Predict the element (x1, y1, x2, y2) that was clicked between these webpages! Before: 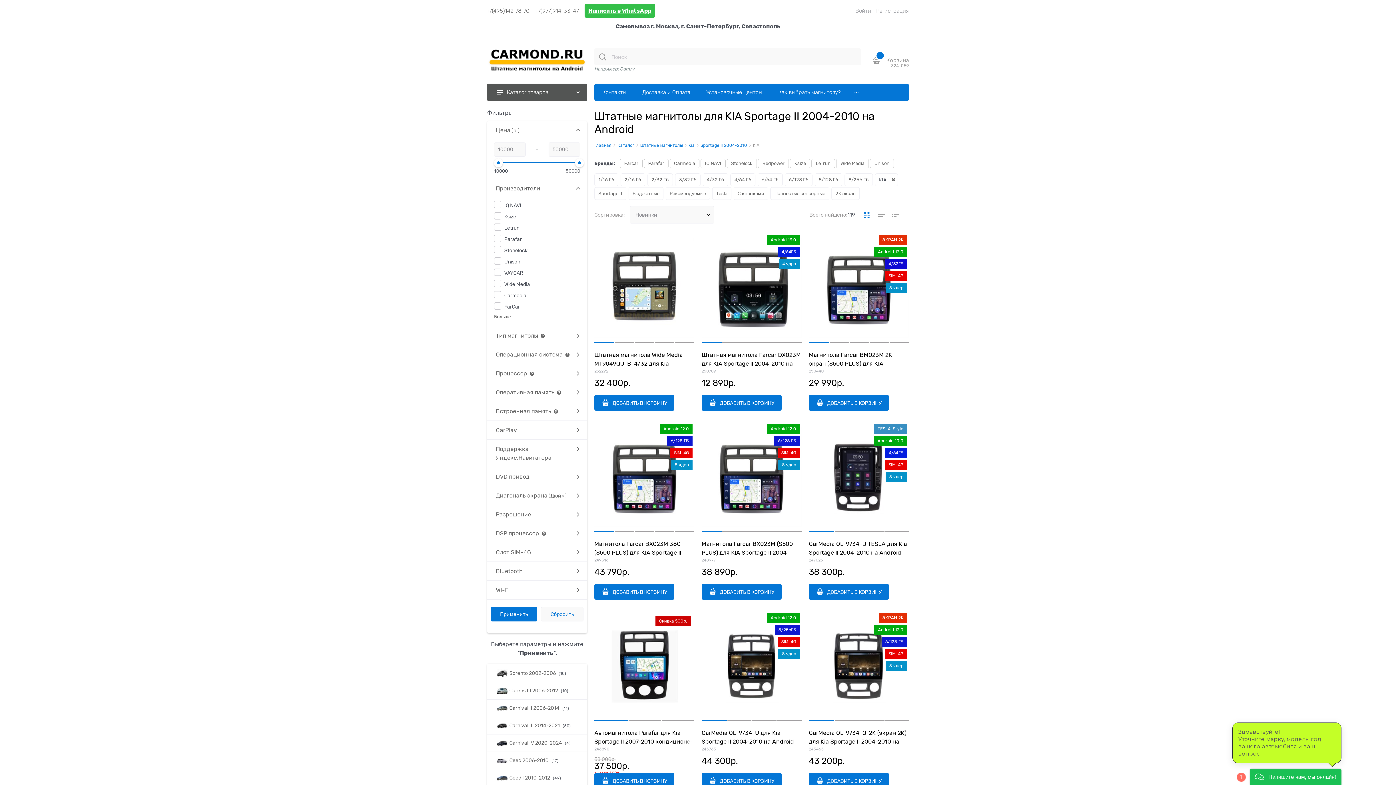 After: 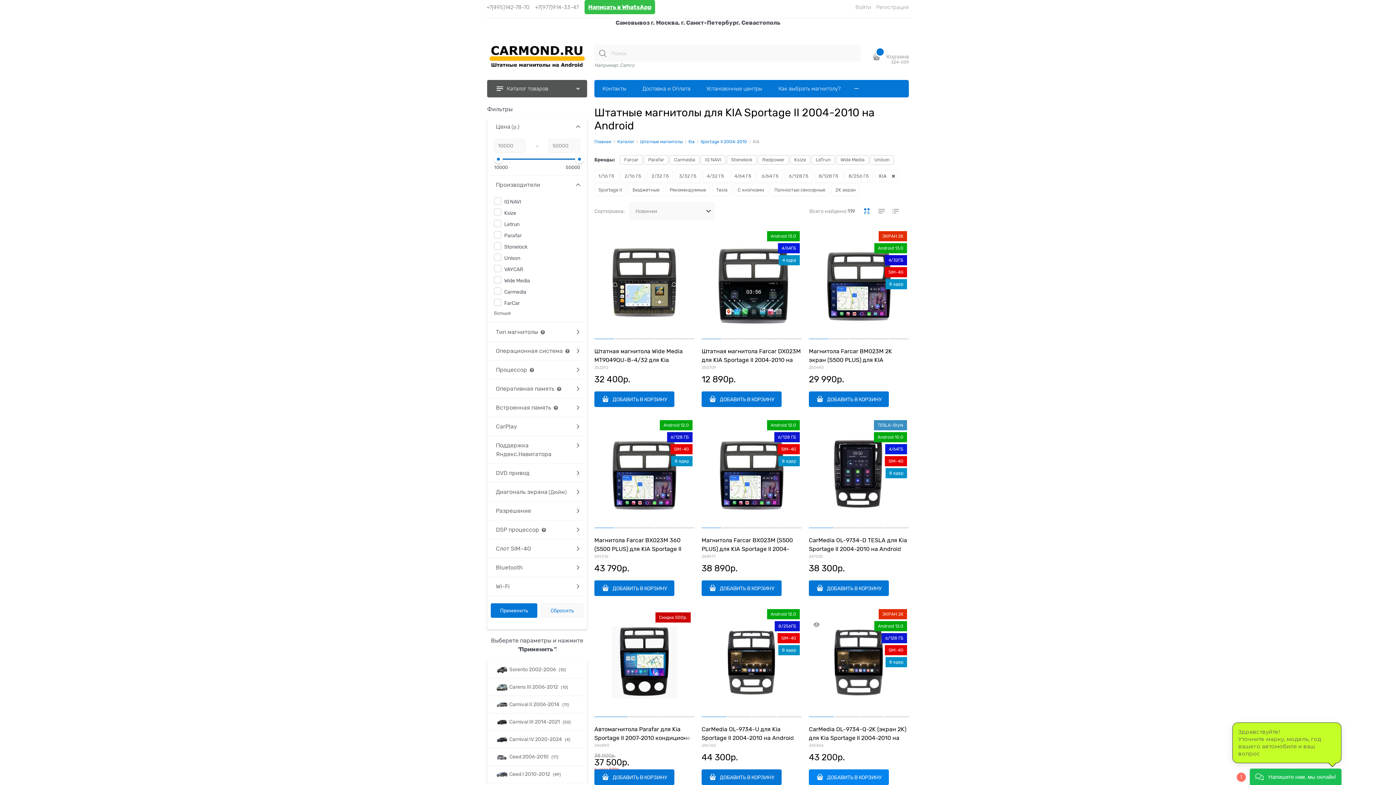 Action: label: ДОБАВИТЬ В КОРЗИНУ bbox: (809, 773, 889, 789)